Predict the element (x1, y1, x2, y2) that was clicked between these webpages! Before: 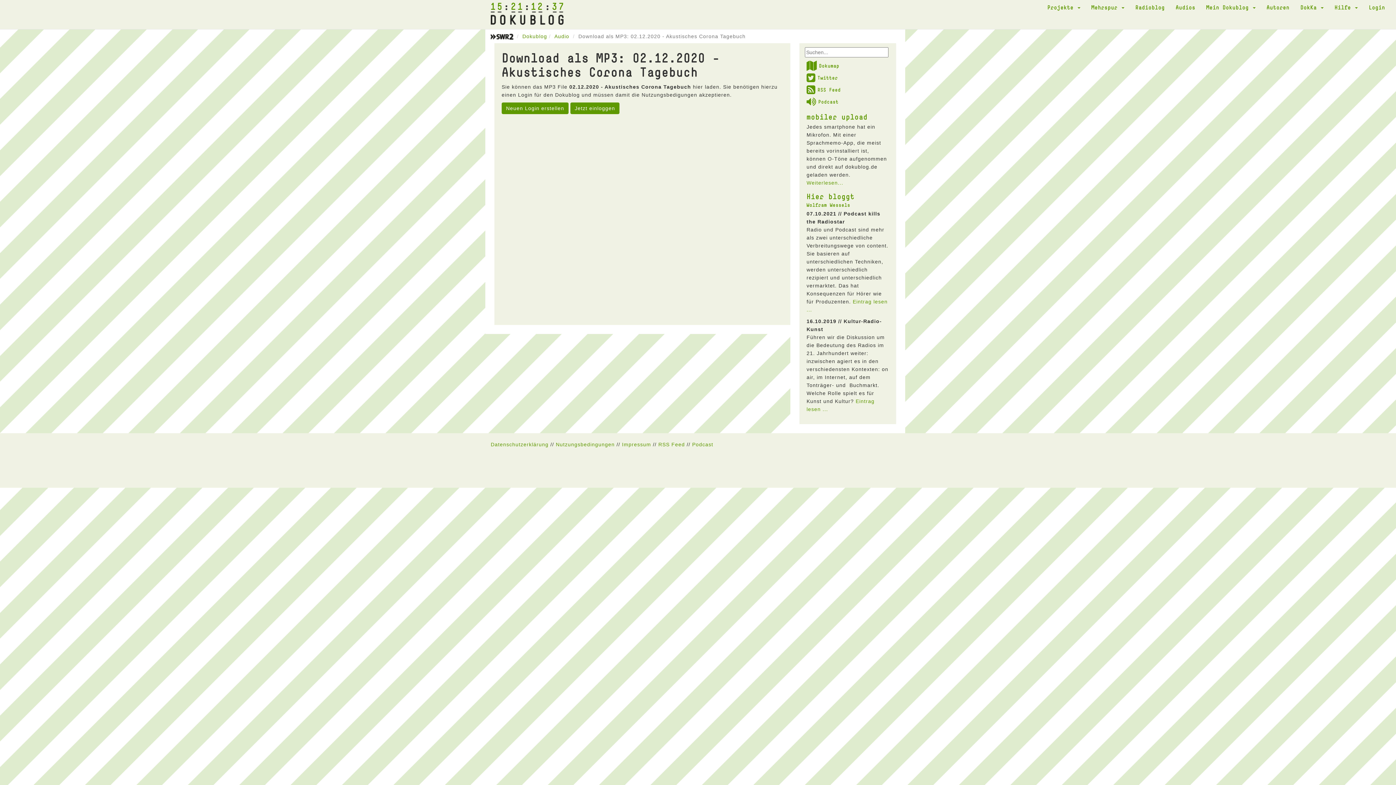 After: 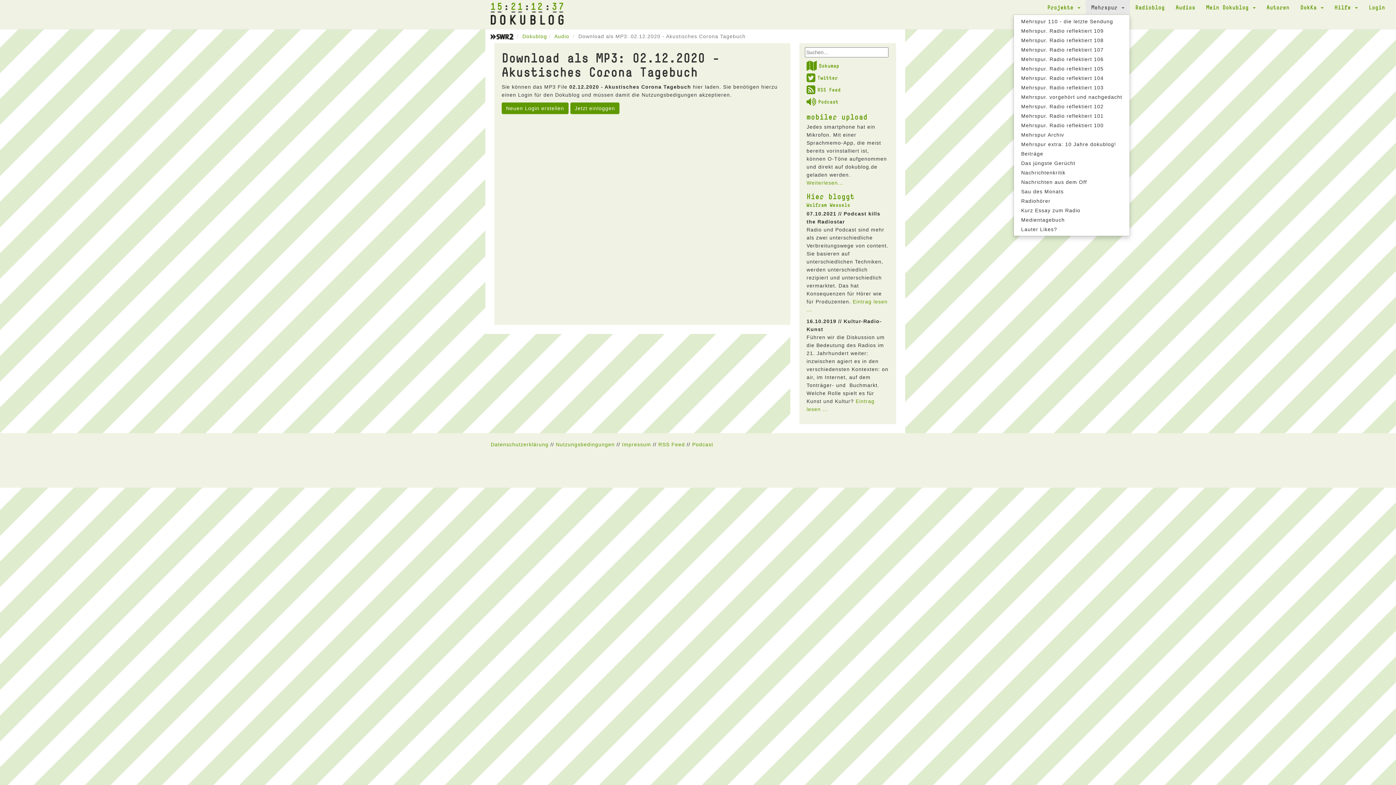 Action: bbox: (1086, 0, 1130, 14) label: Mehrspur 